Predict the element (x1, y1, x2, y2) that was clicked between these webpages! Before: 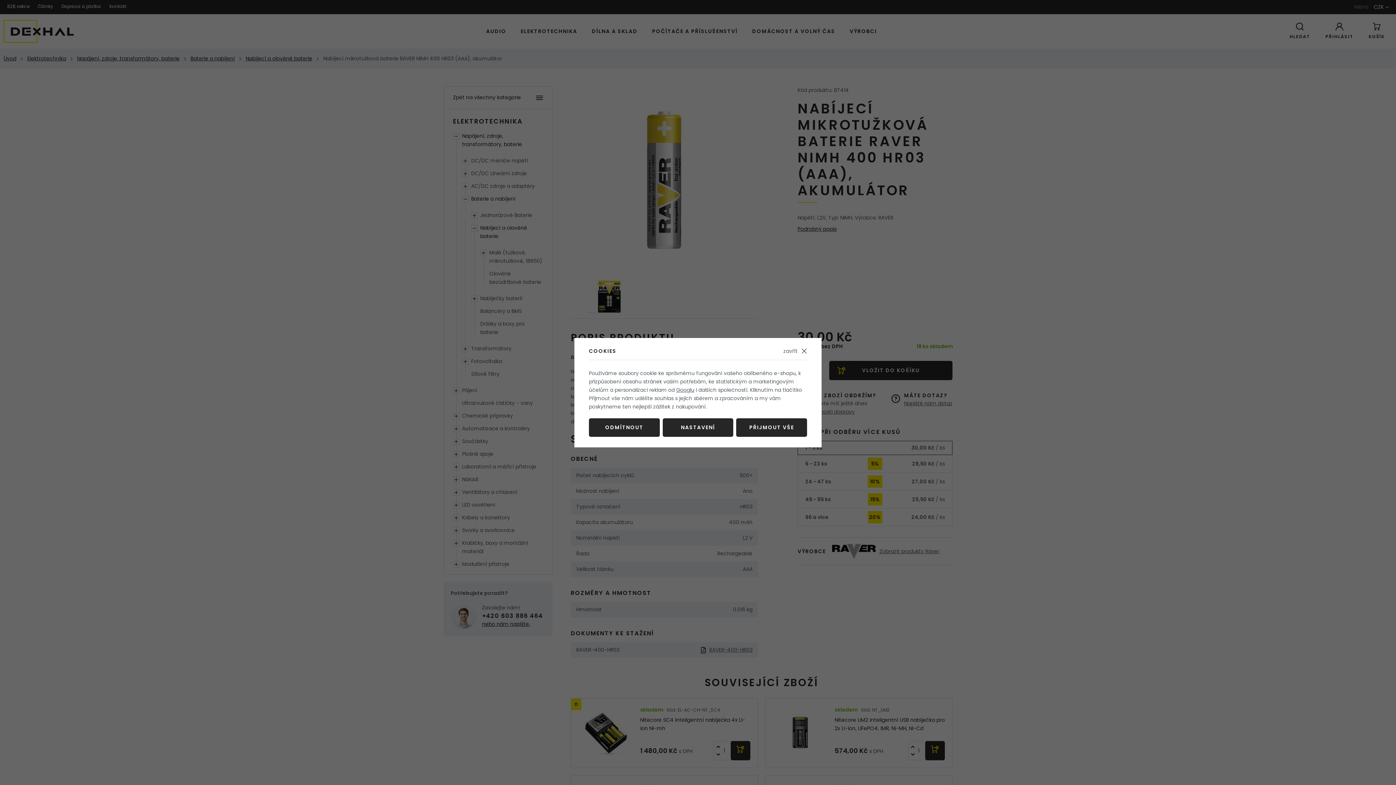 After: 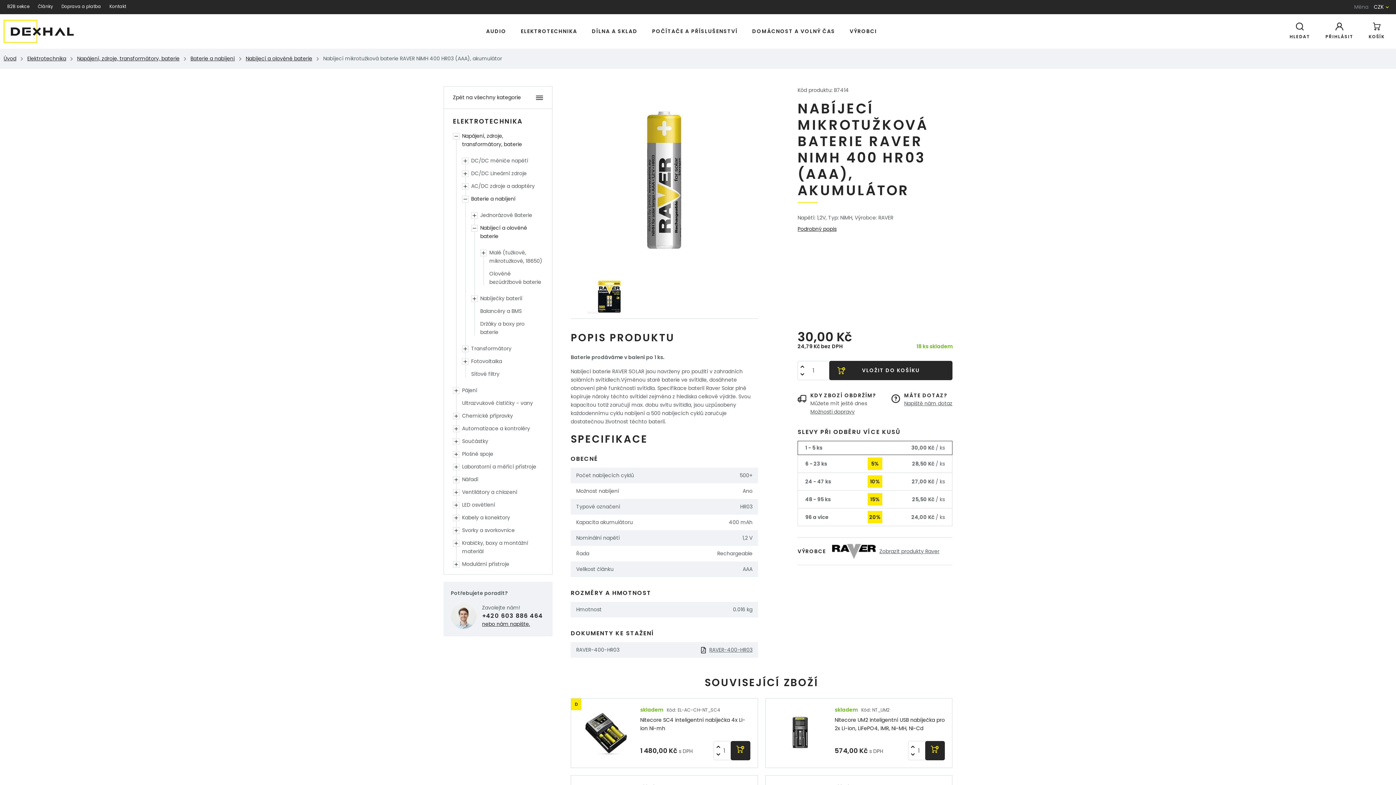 Action: bbox: (736, 418, 807, 436) label: PŘIJMOUT VŠE